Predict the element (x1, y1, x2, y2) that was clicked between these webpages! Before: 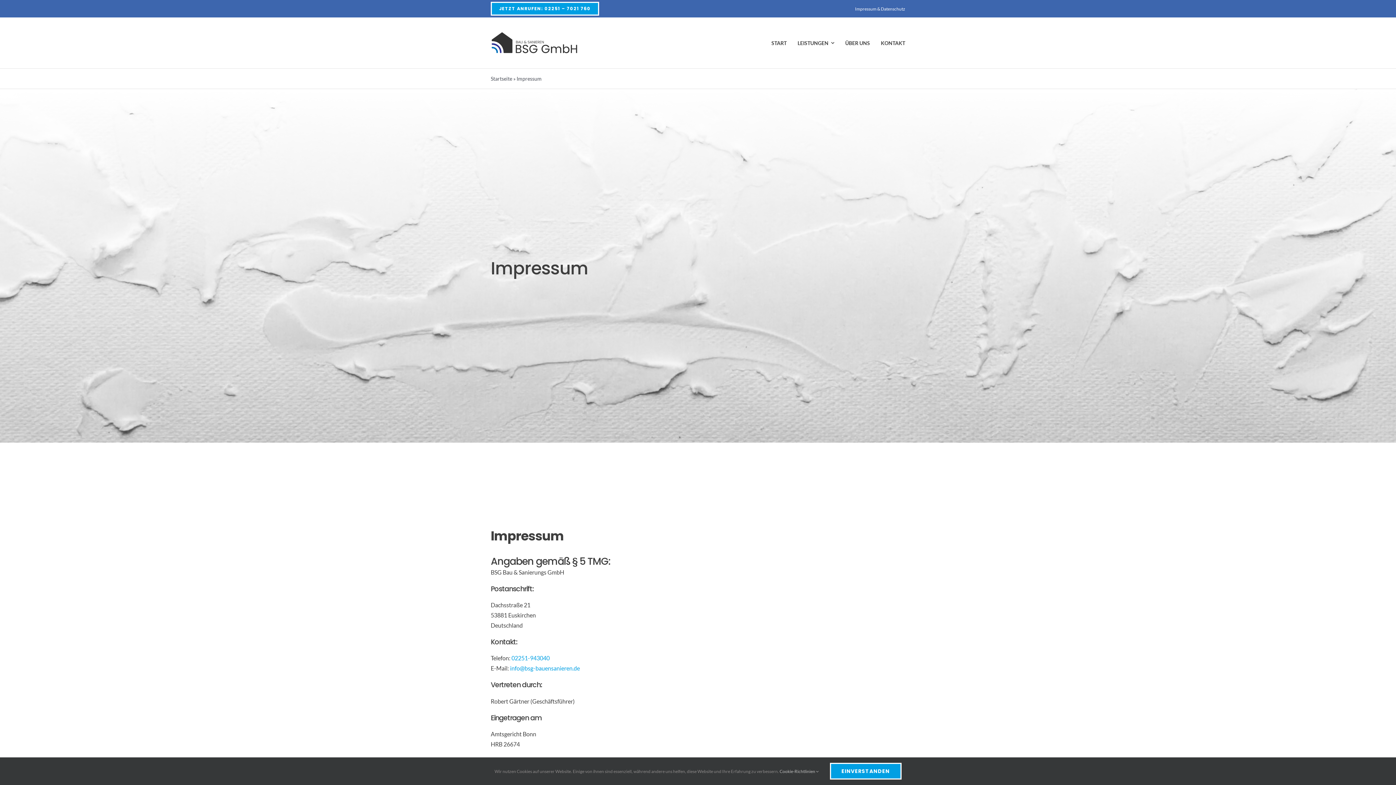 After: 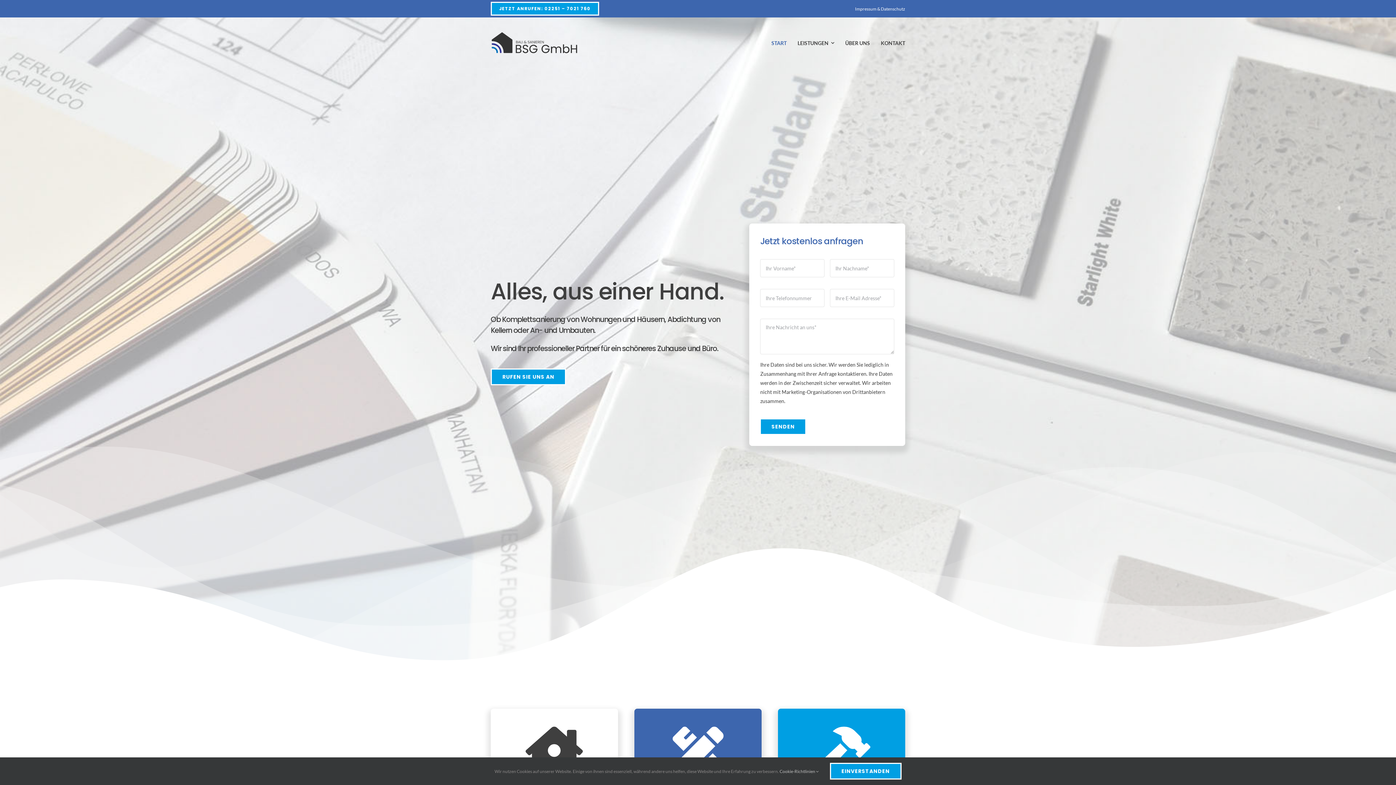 Action: label: Avada Plumber bbox: (490, 31, 578, 38)